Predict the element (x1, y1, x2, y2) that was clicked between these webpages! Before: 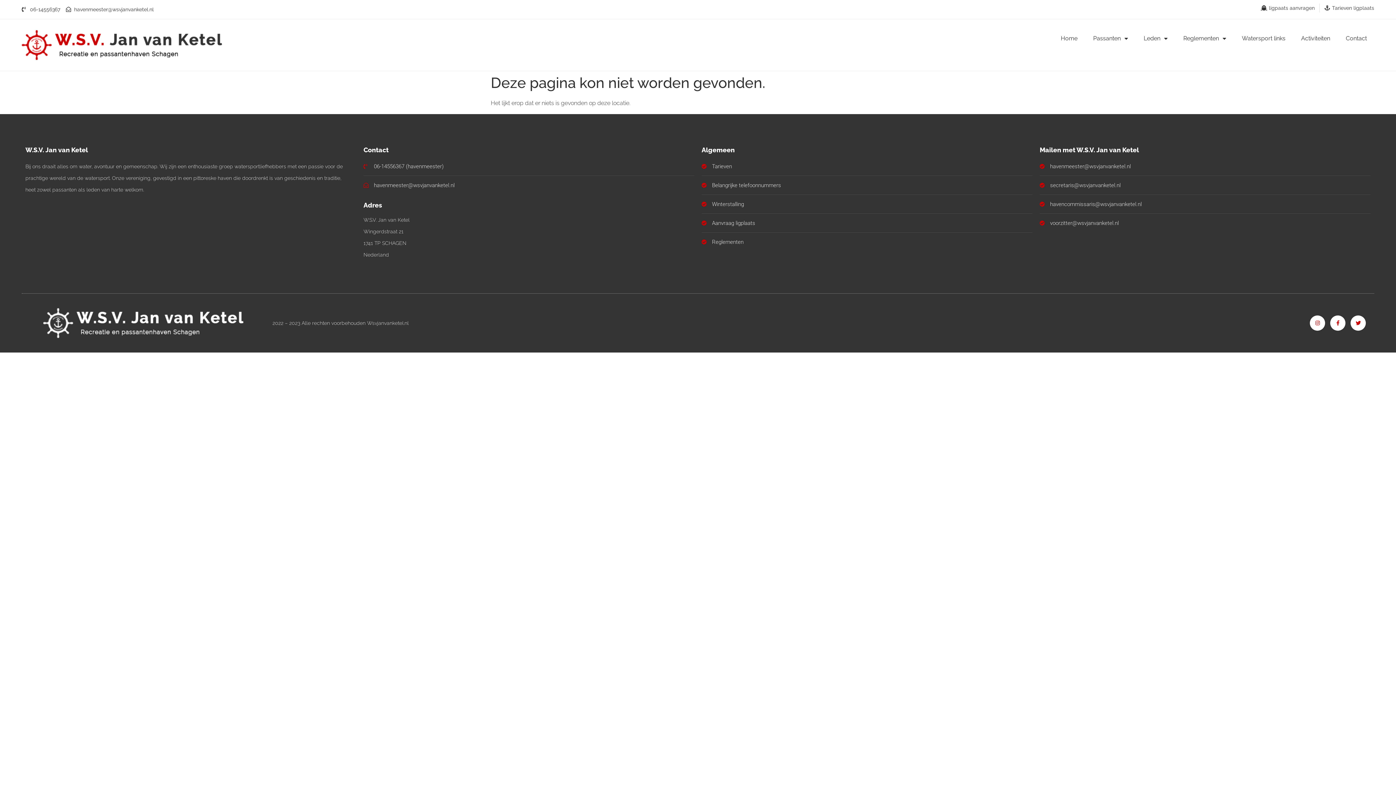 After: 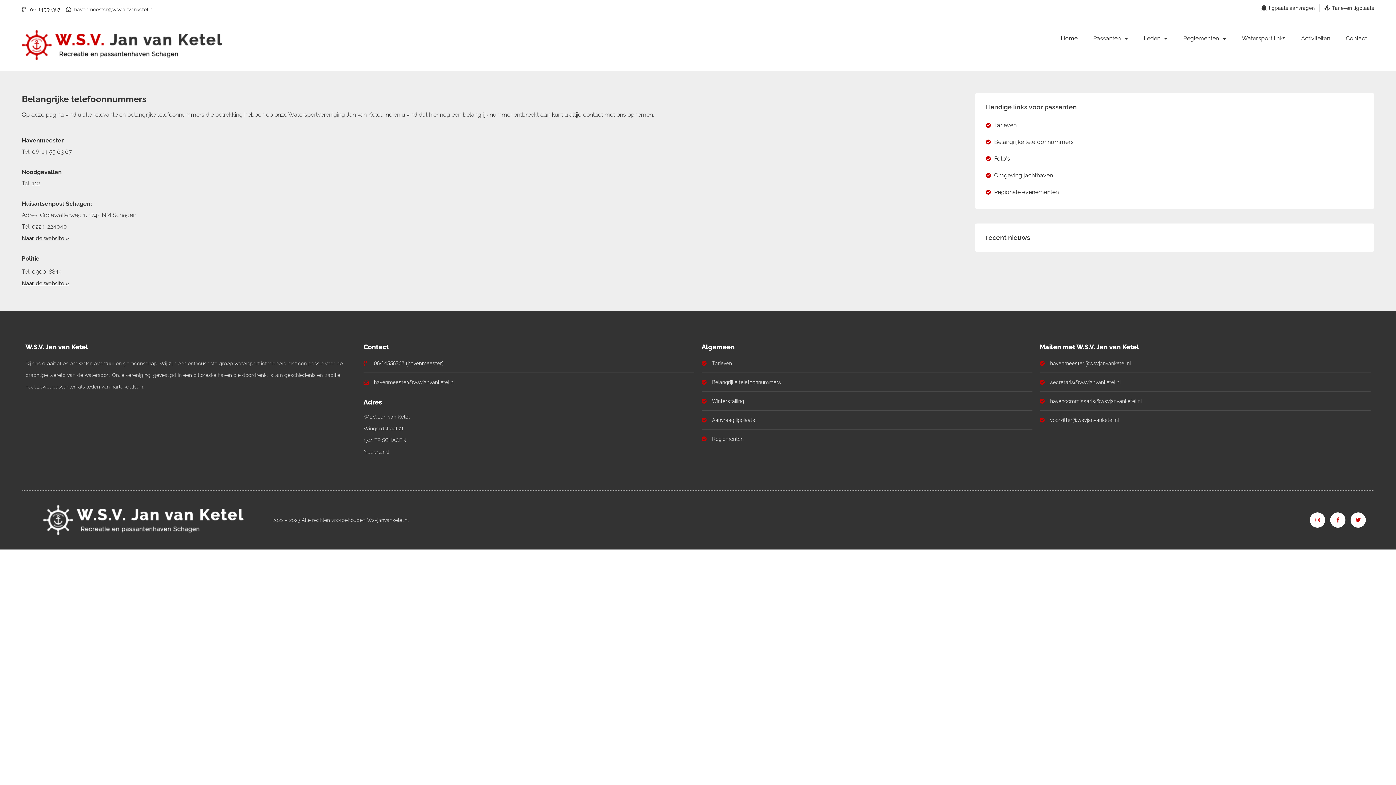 Action: label: Belangrijke telefoonnummers bbox: (701, 179, 1032, 191)